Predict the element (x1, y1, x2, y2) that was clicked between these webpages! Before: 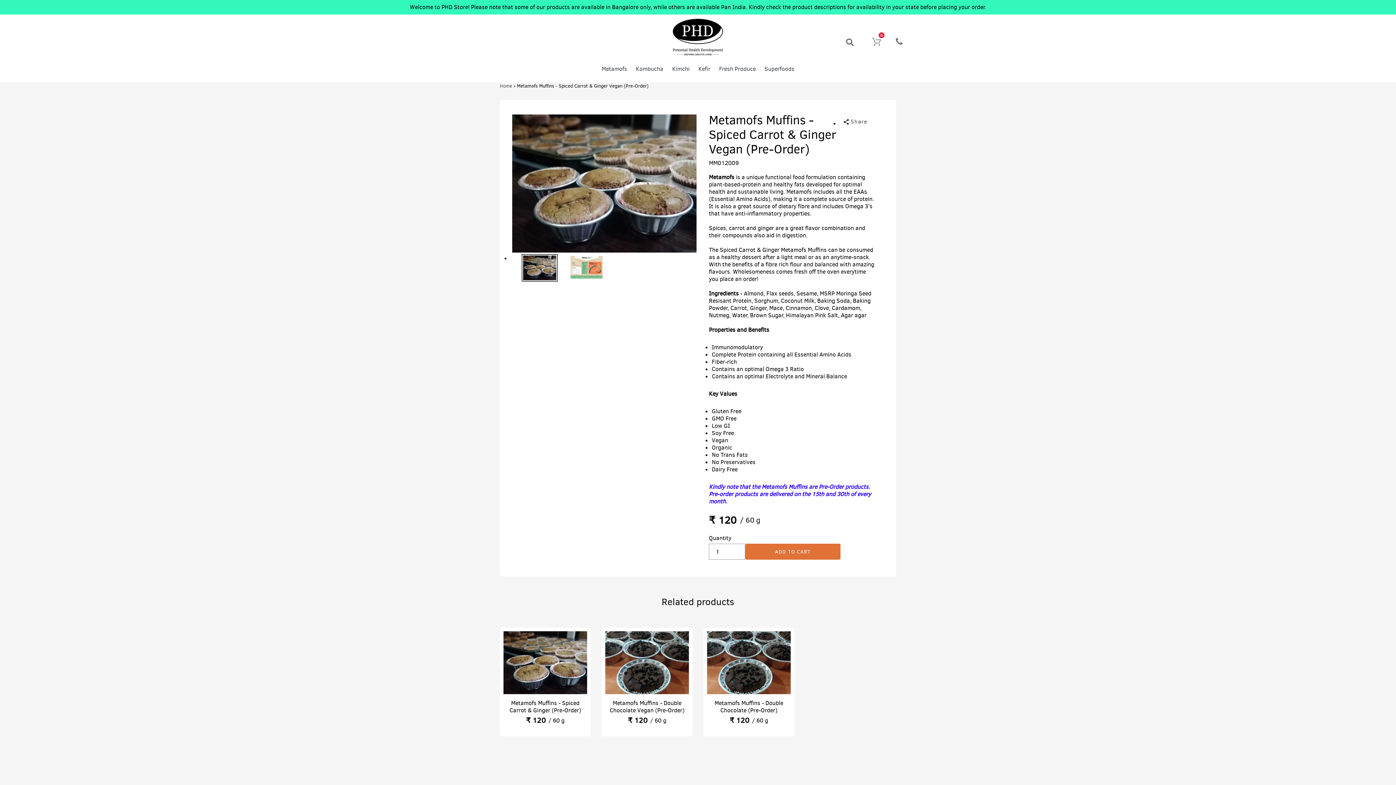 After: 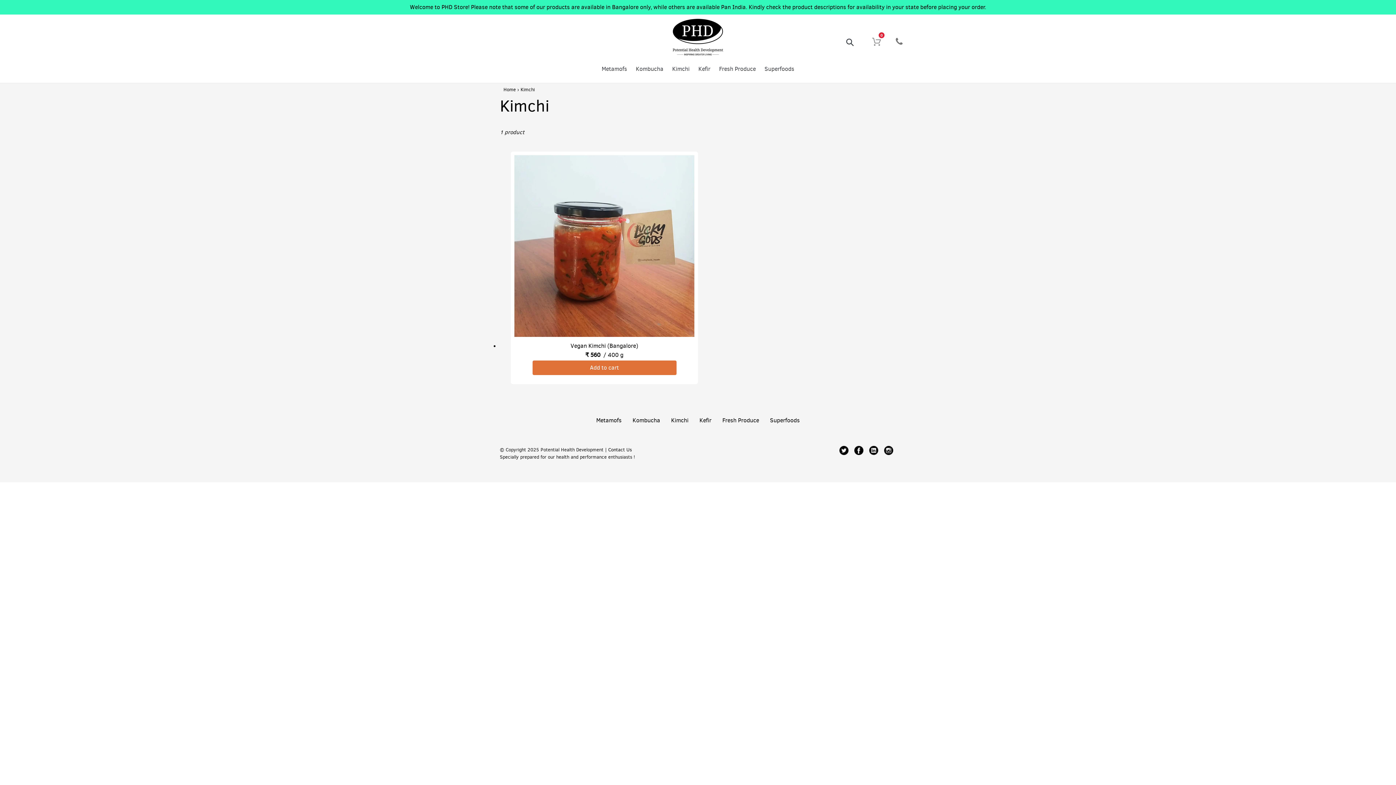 Action: bbox: (668, 65, 693, 73) label: Kimchi